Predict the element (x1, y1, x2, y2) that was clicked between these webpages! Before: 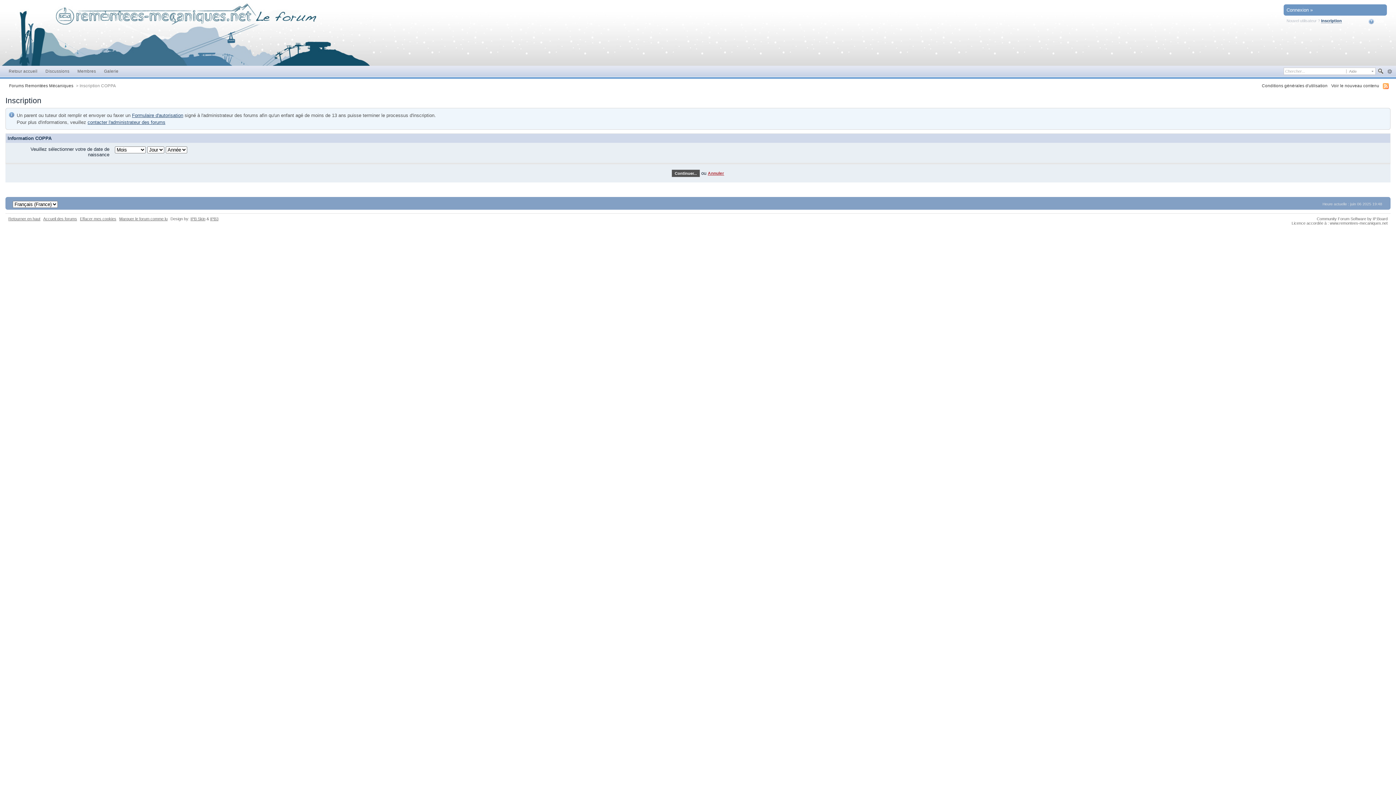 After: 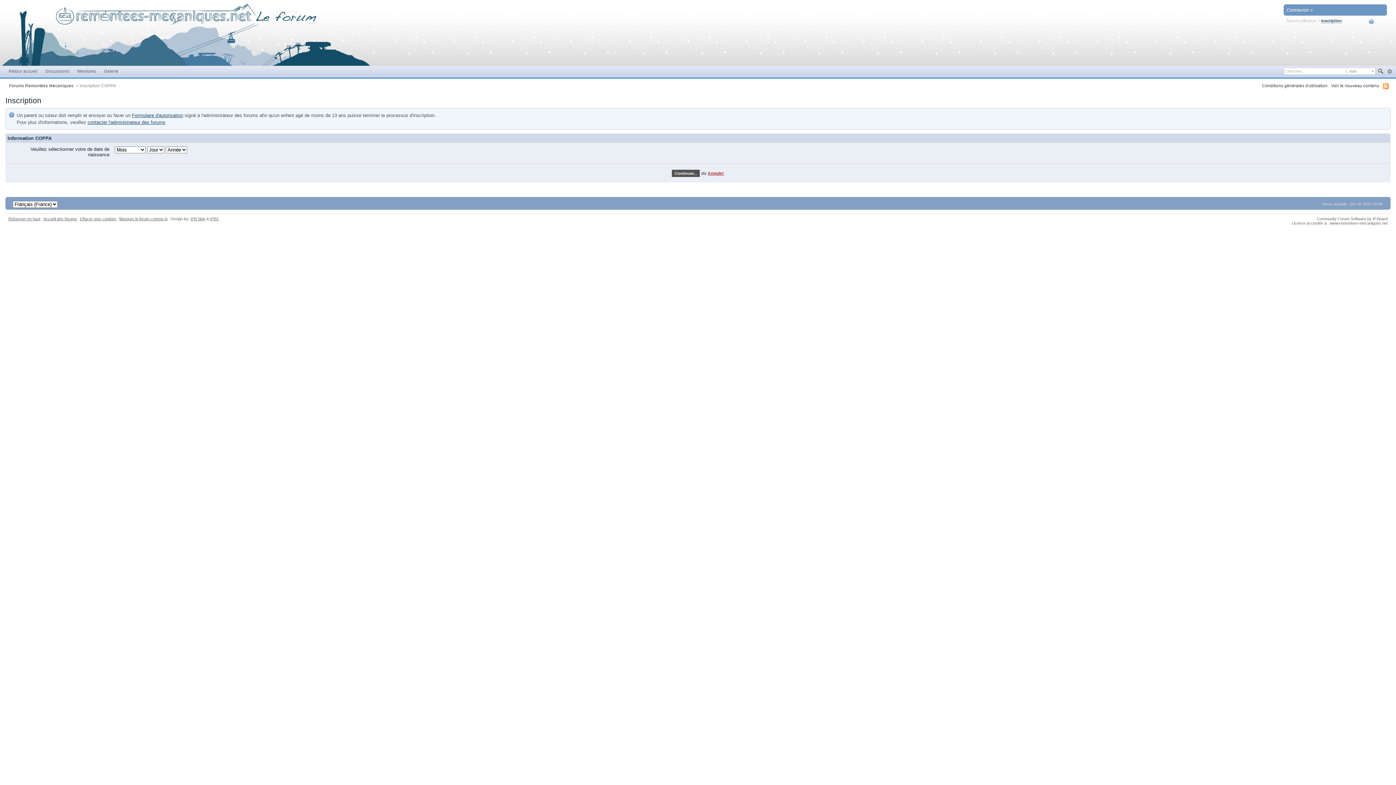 Action: bbox: (1321, 18, 1342, 23) label: Inscription